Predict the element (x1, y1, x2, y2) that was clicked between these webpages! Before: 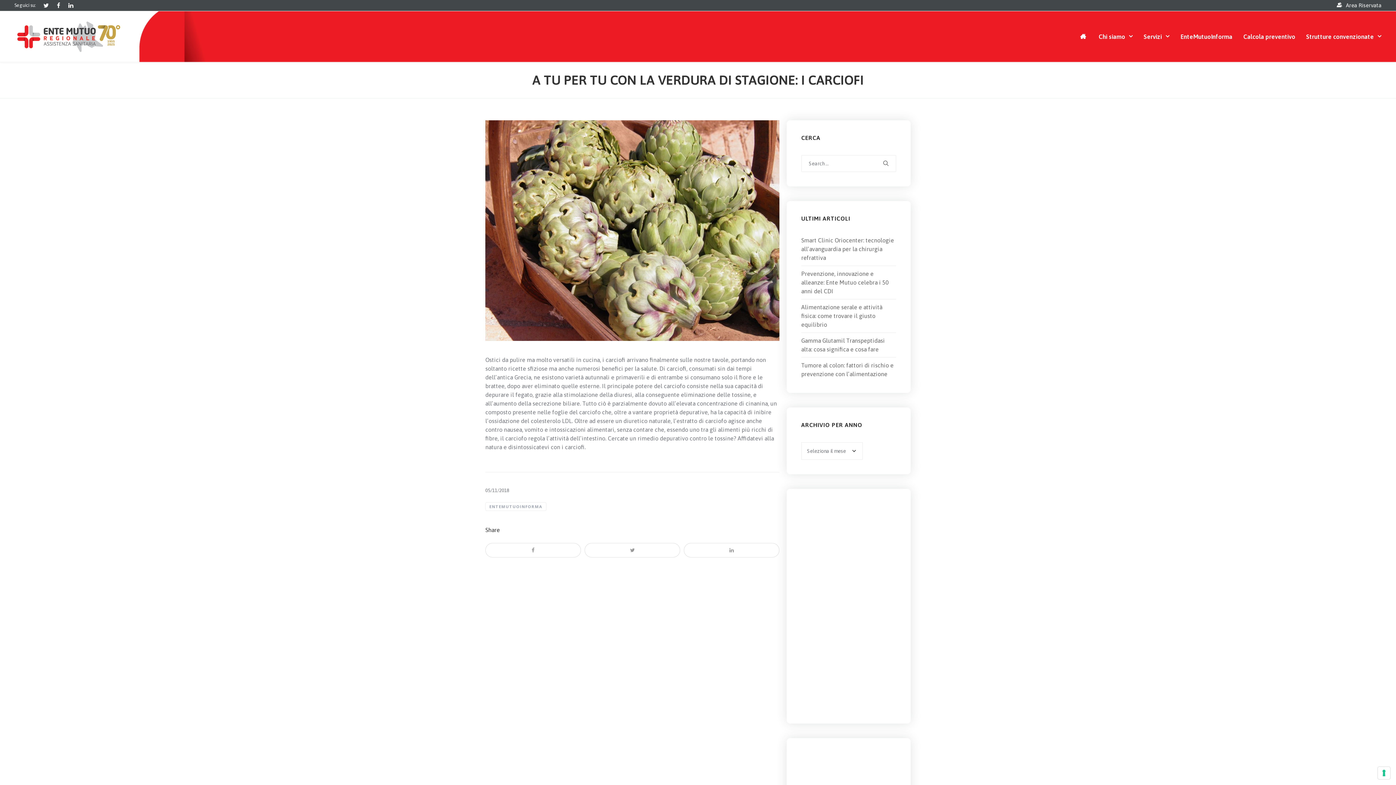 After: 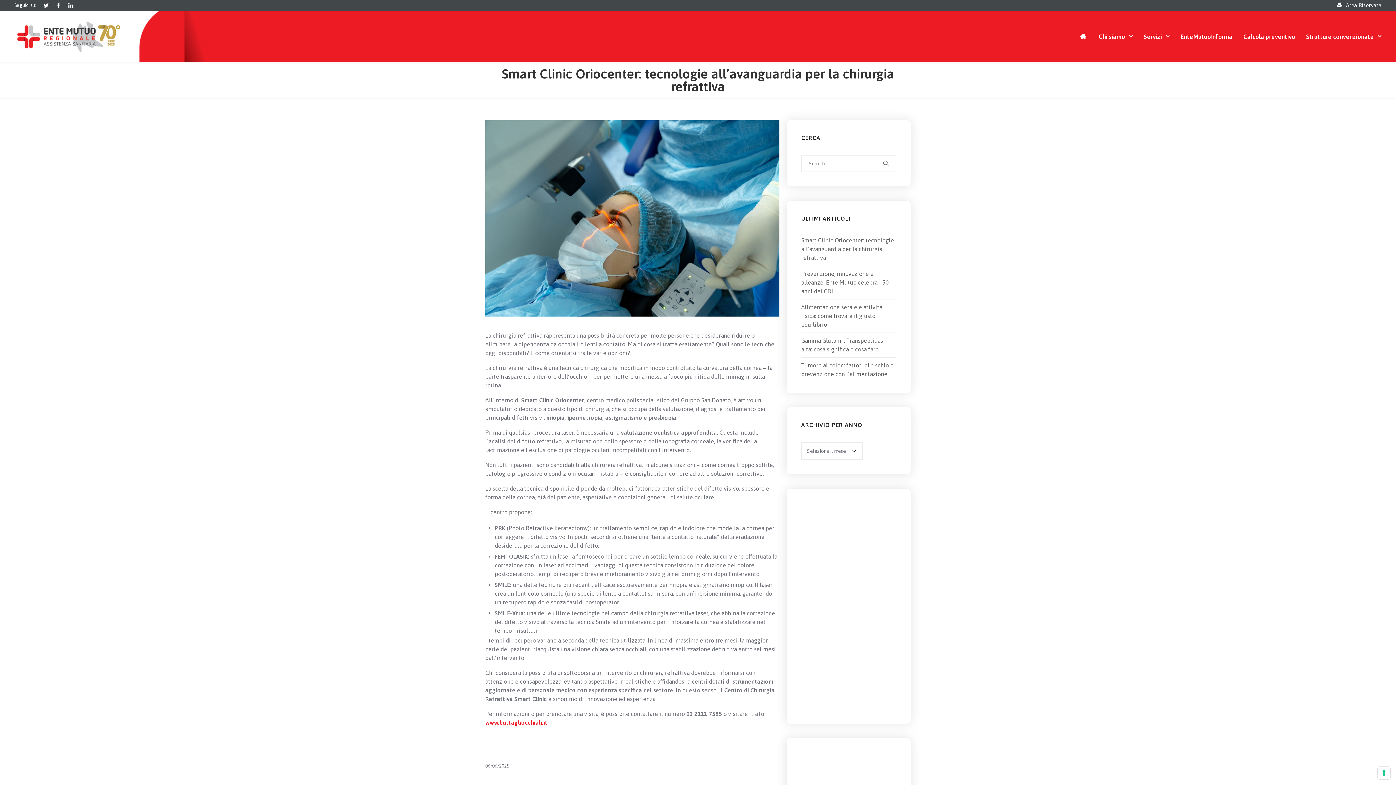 Action: bbox: (801, 237, 894, 261) label: Smart Clinic Oriocenter: tecnologie all’avanguardia per la chirurgia refrattiva